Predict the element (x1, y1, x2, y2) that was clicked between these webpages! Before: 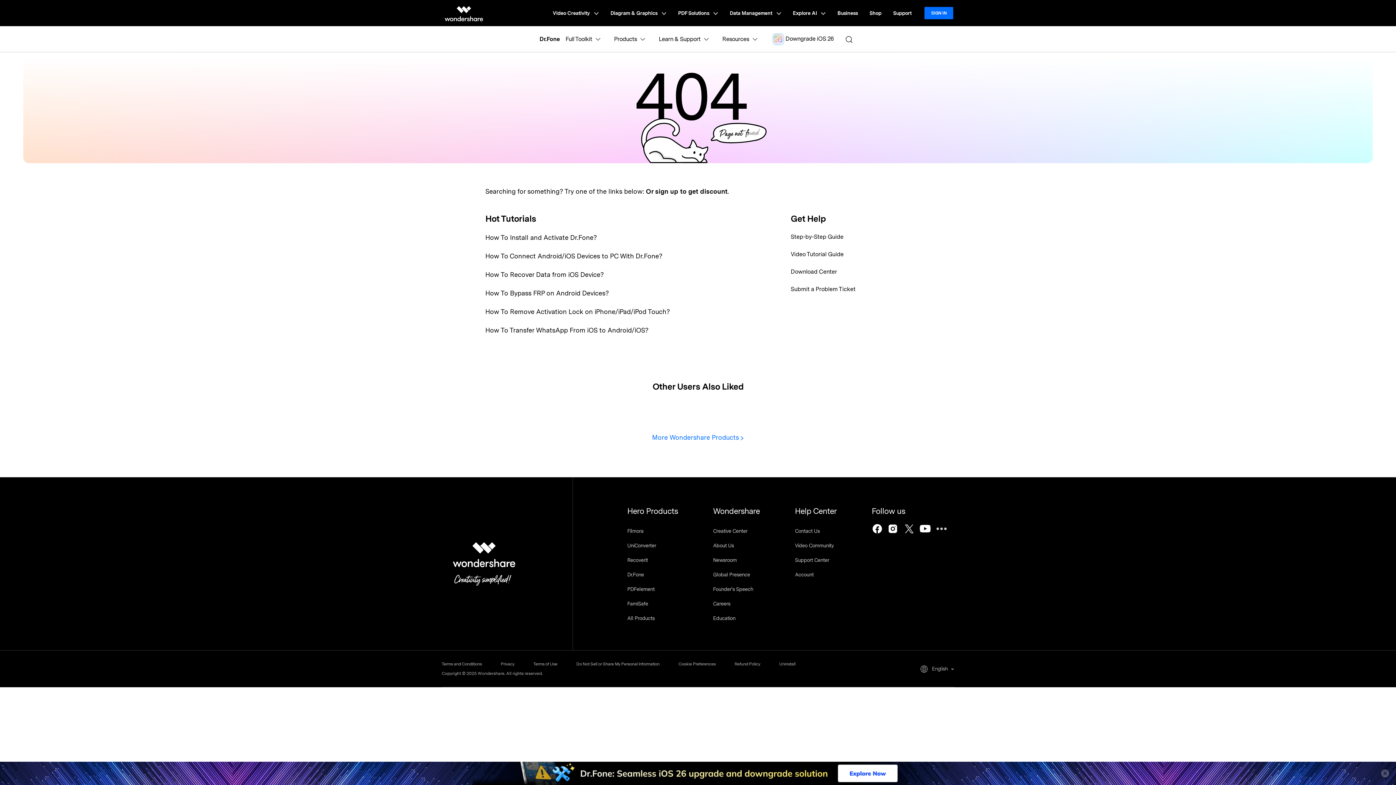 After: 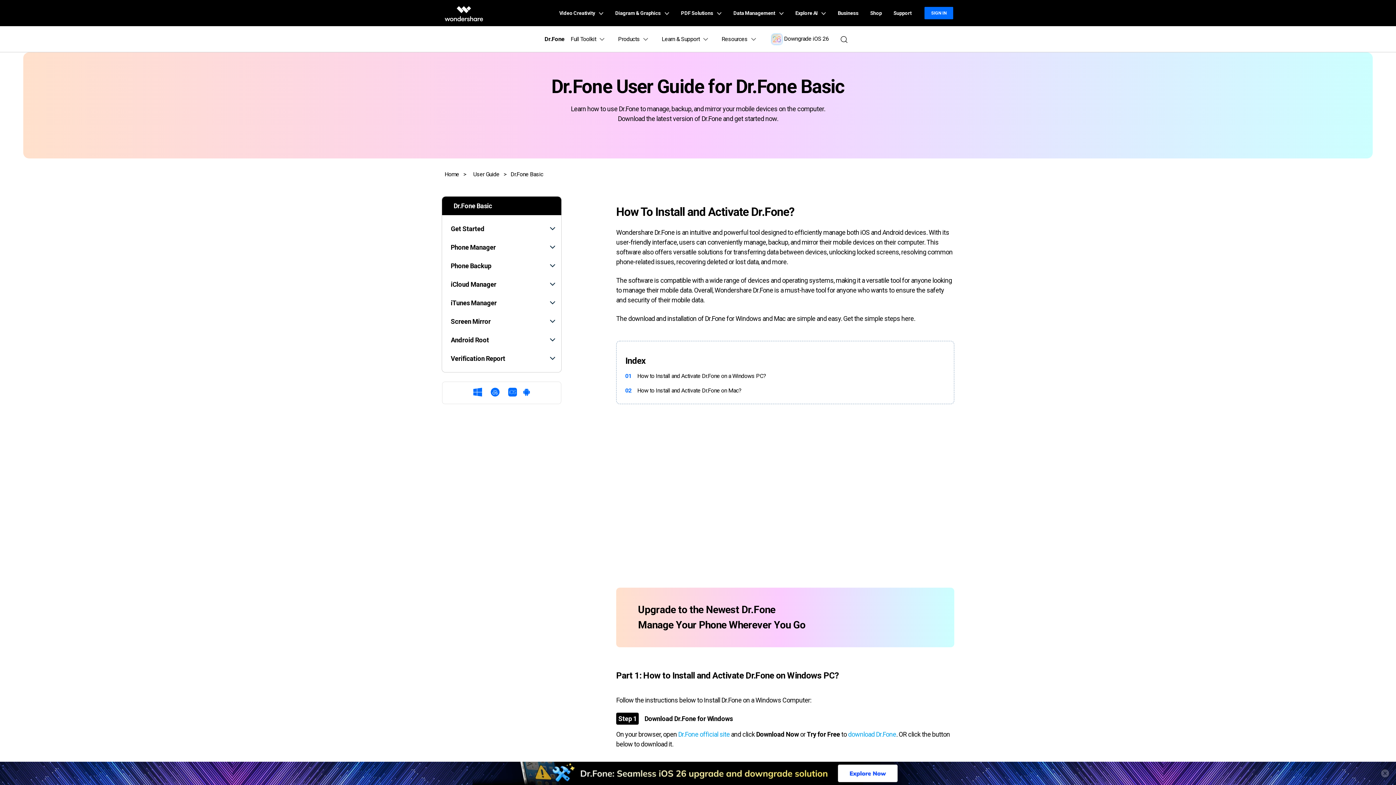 Action: bbox: (485, 233, 597, 241) label: How To Install and Activate Dr.Fone?